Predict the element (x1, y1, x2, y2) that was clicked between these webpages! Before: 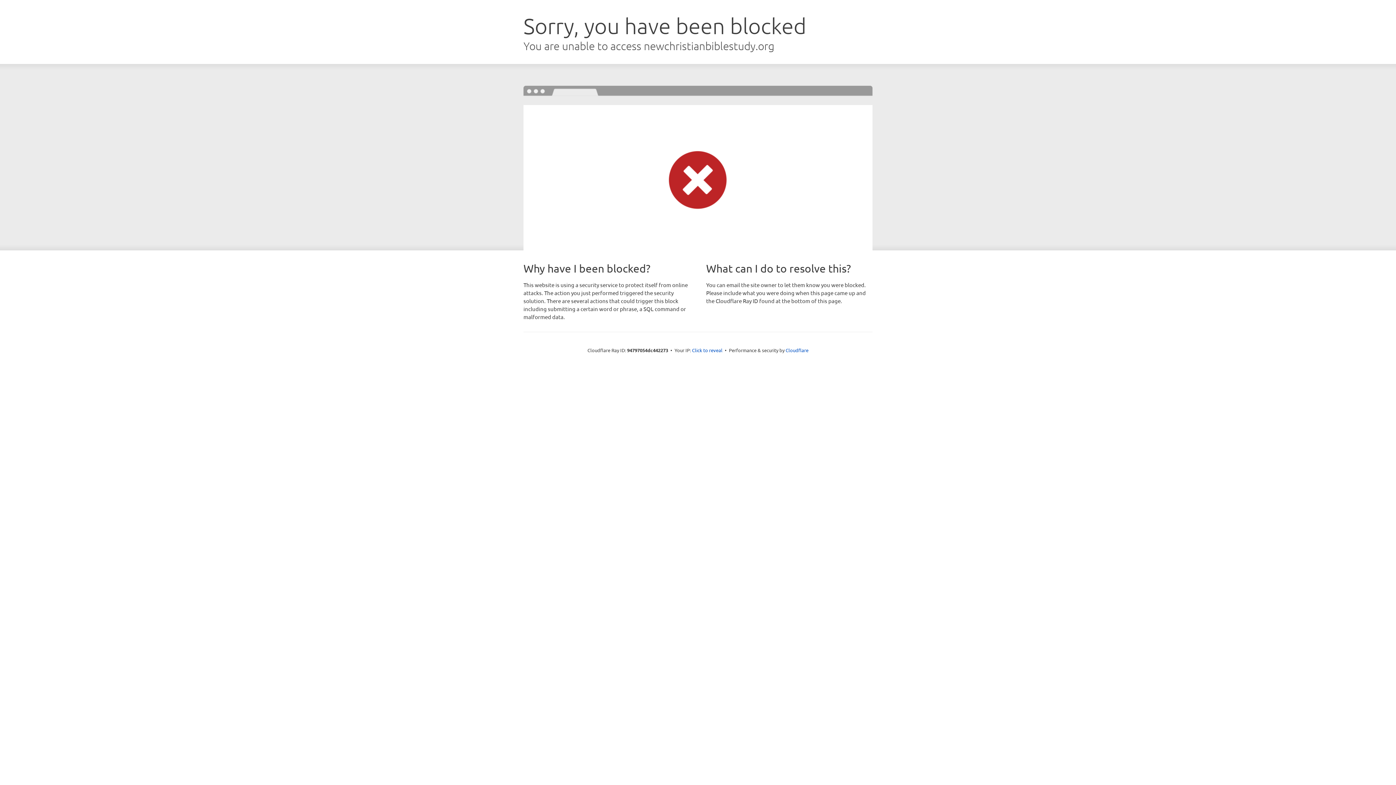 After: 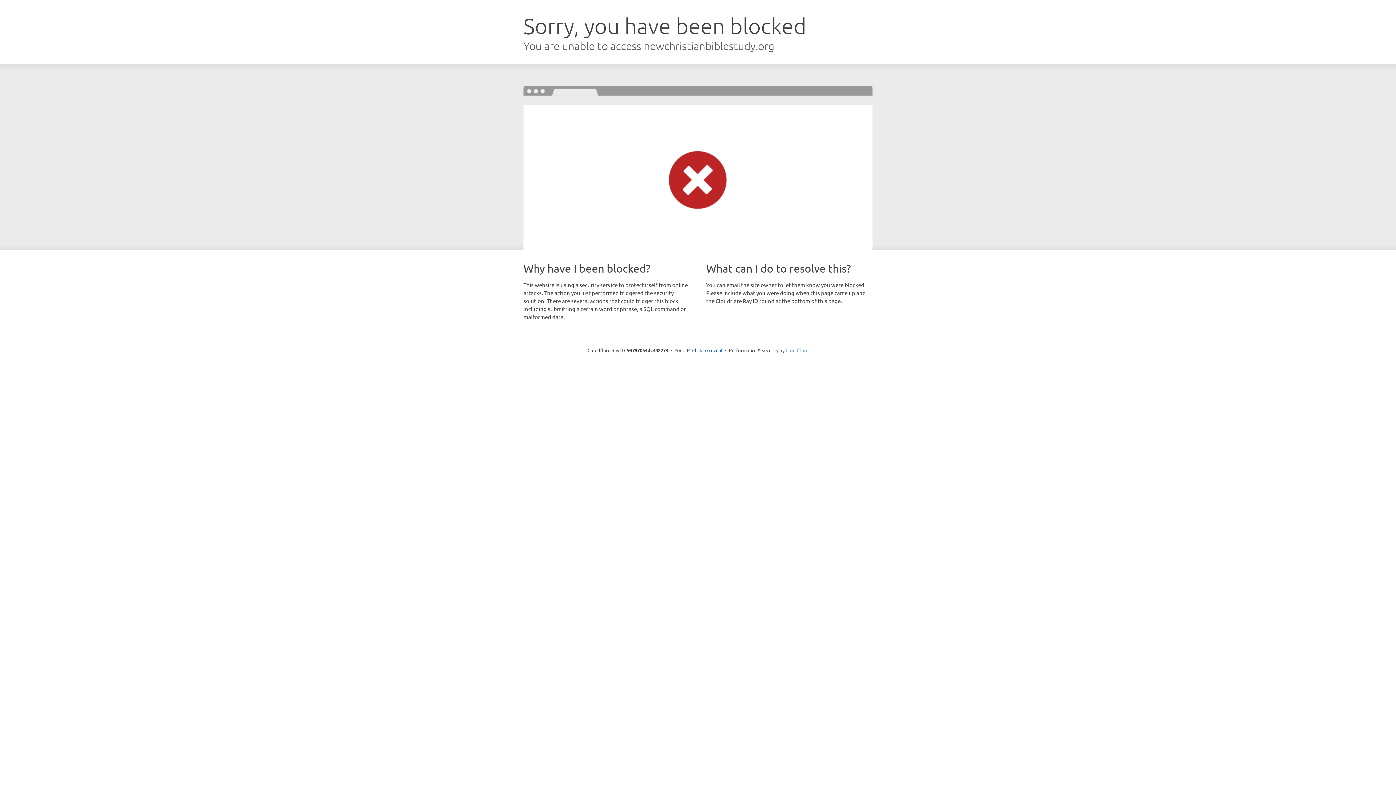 Action: bbox: (785, 347, 808, 353) label: Cloudflare